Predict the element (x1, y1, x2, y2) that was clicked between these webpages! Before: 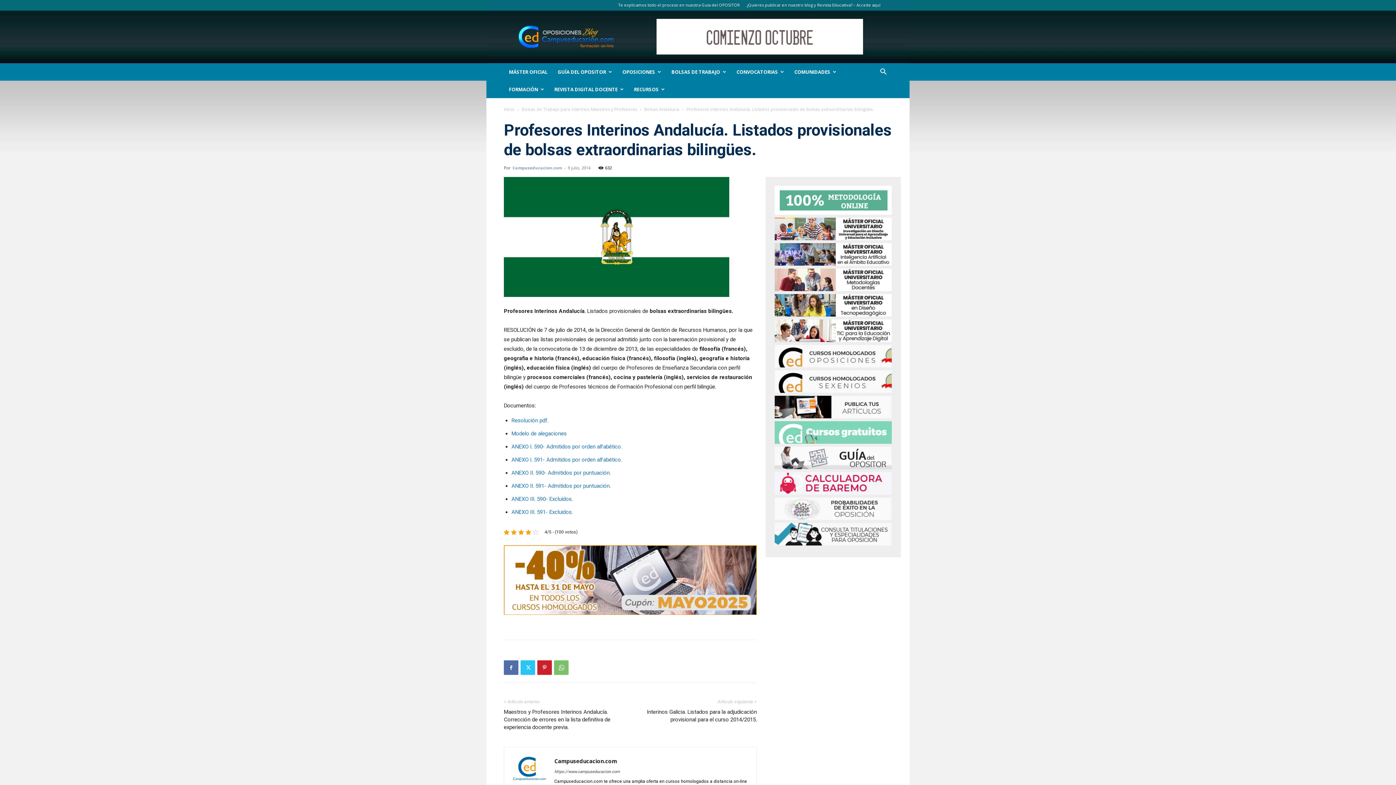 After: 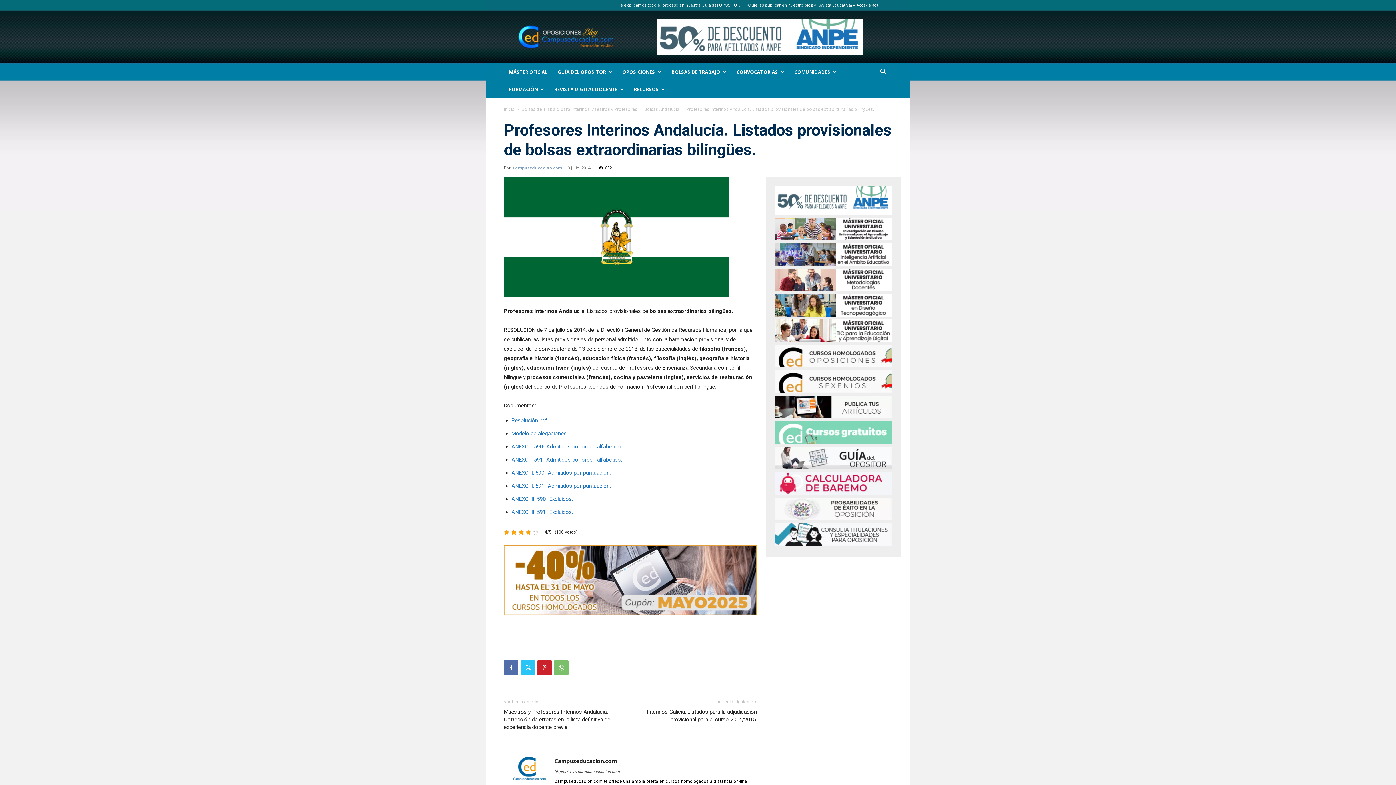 Action: bbox: (774, 268, 892, 291)